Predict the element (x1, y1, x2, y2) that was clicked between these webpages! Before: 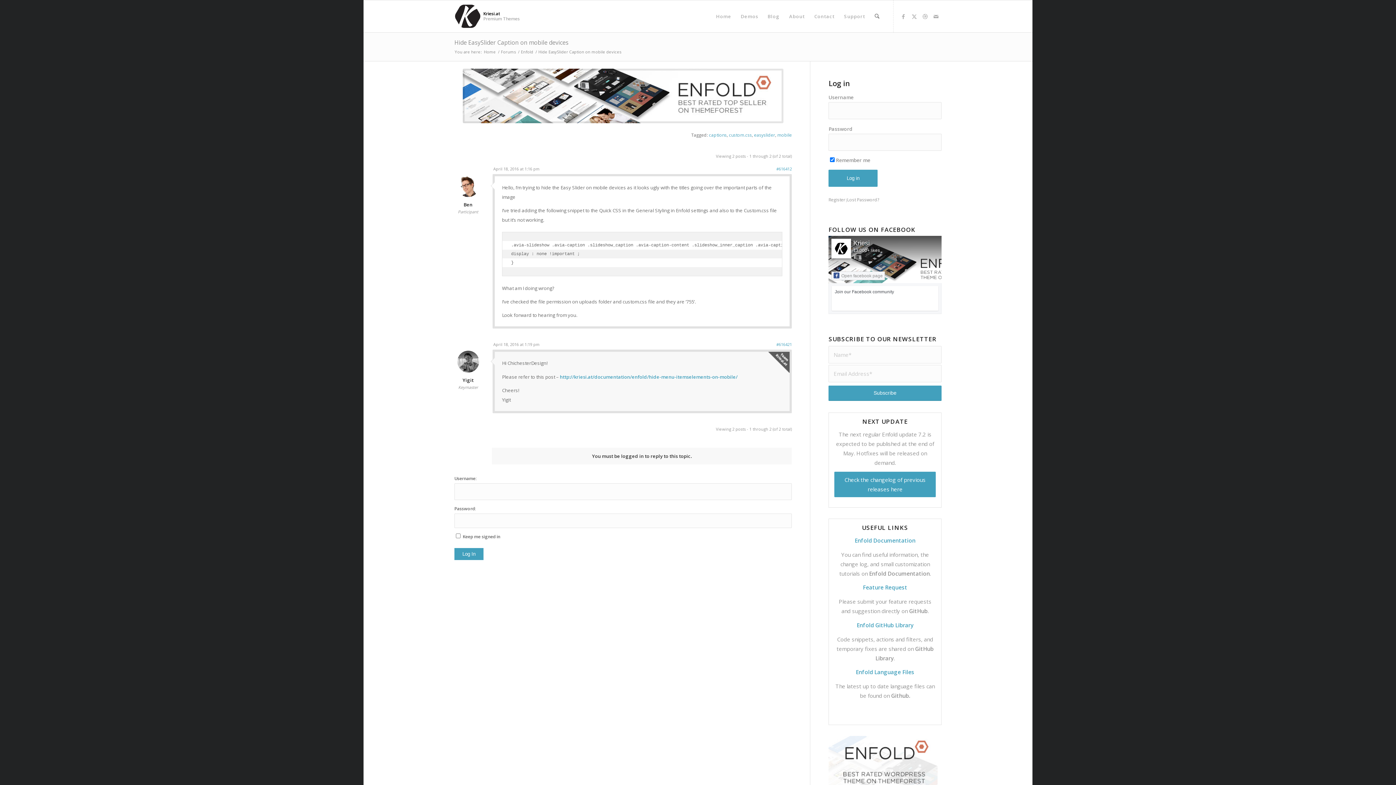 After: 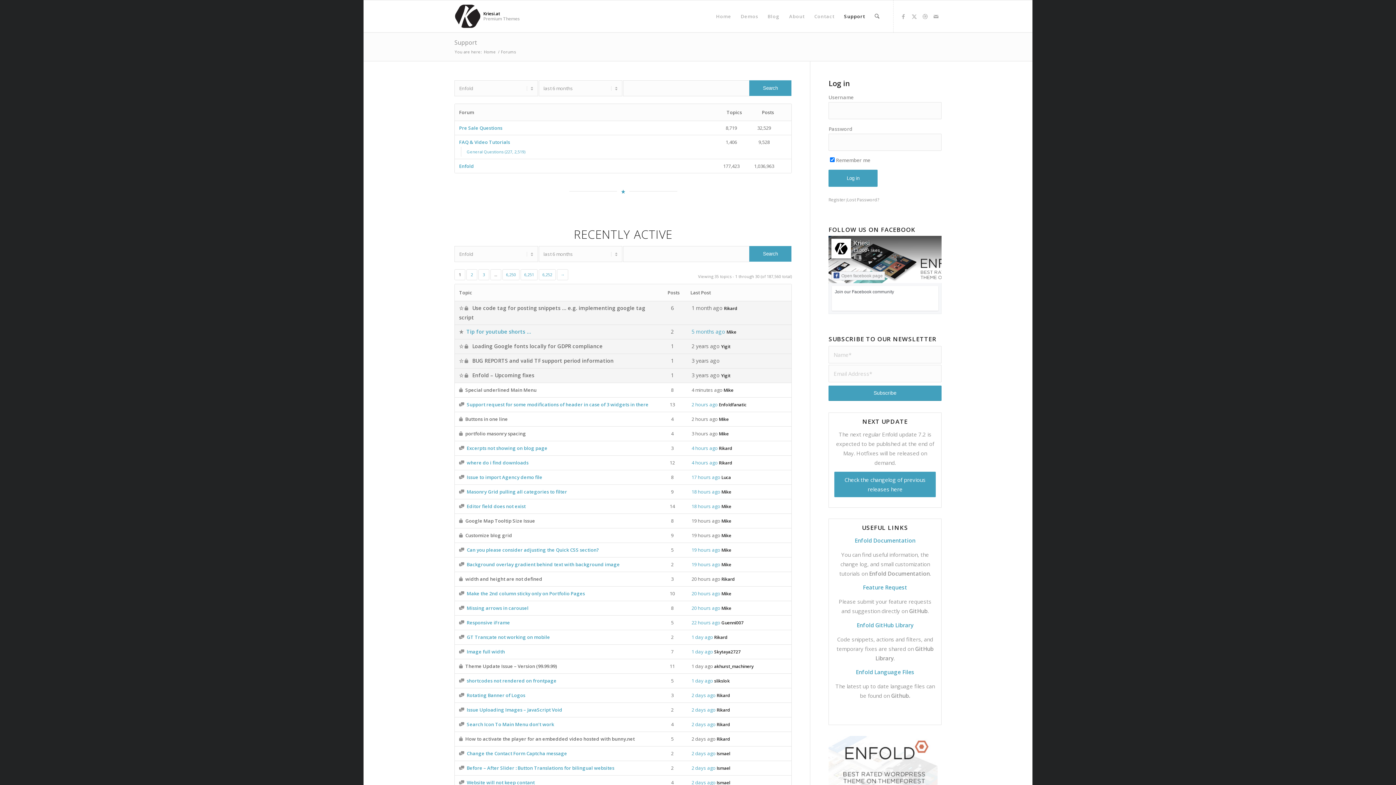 Action: label: Log In bbox: (454, 548, 483, 560)